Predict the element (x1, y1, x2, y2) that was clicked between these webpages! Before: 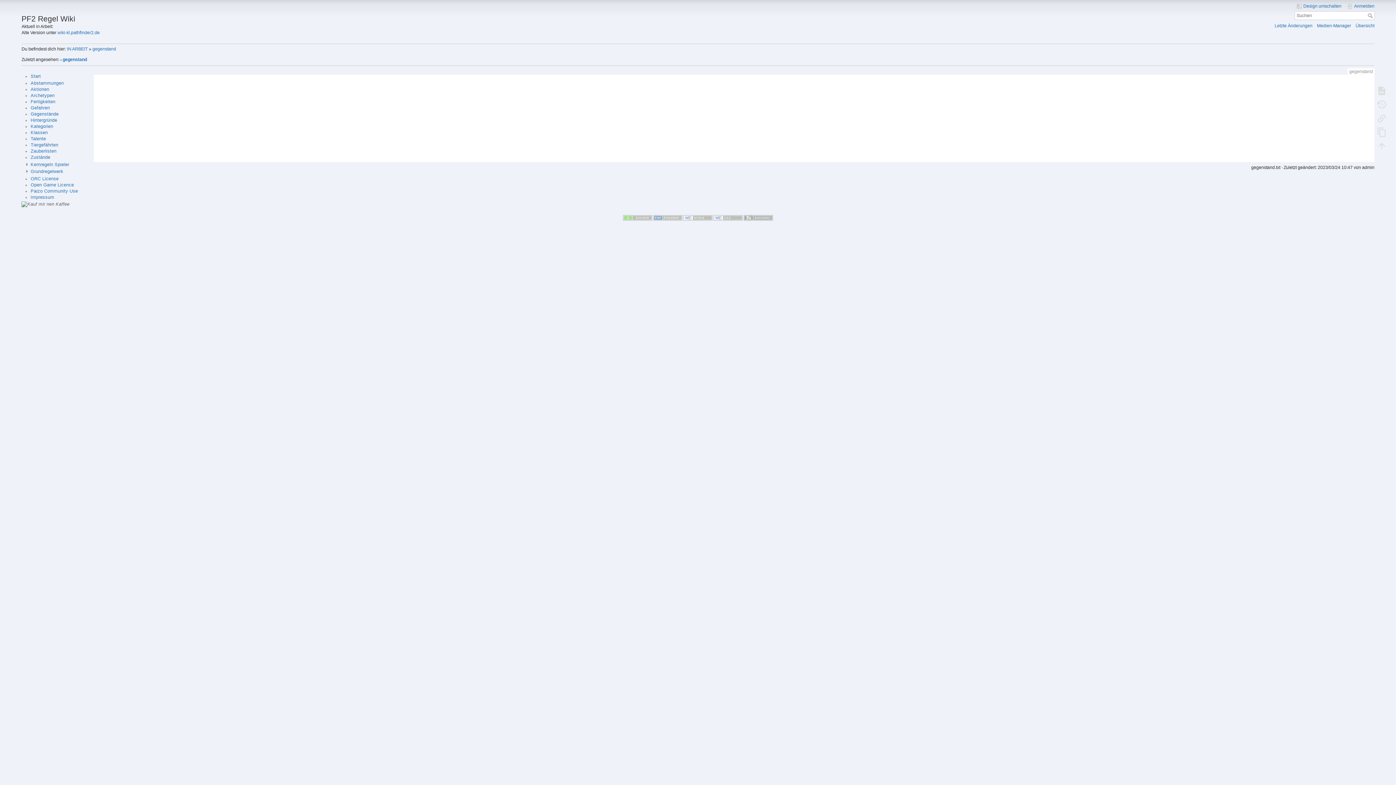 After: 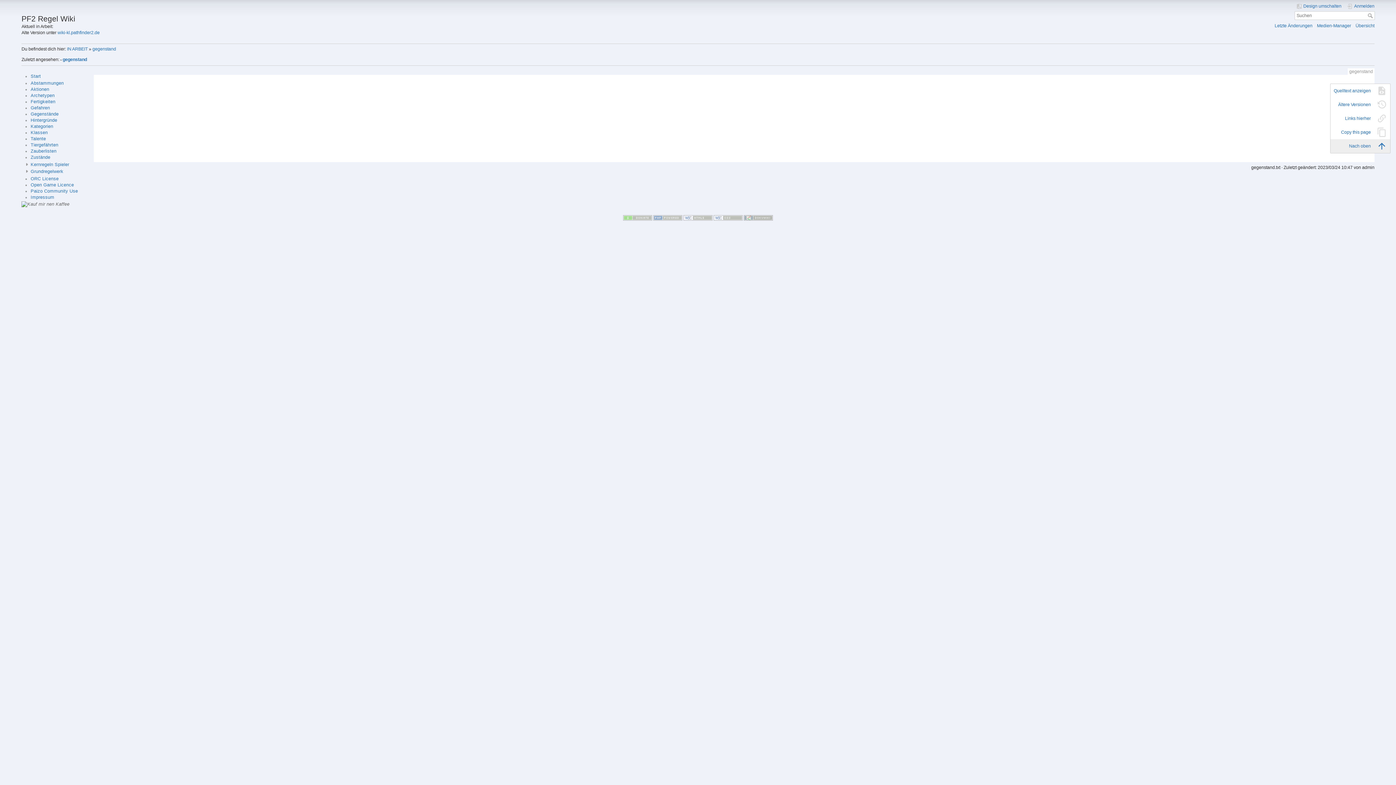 Action: bbox: (1373, 139, 1390, 152)